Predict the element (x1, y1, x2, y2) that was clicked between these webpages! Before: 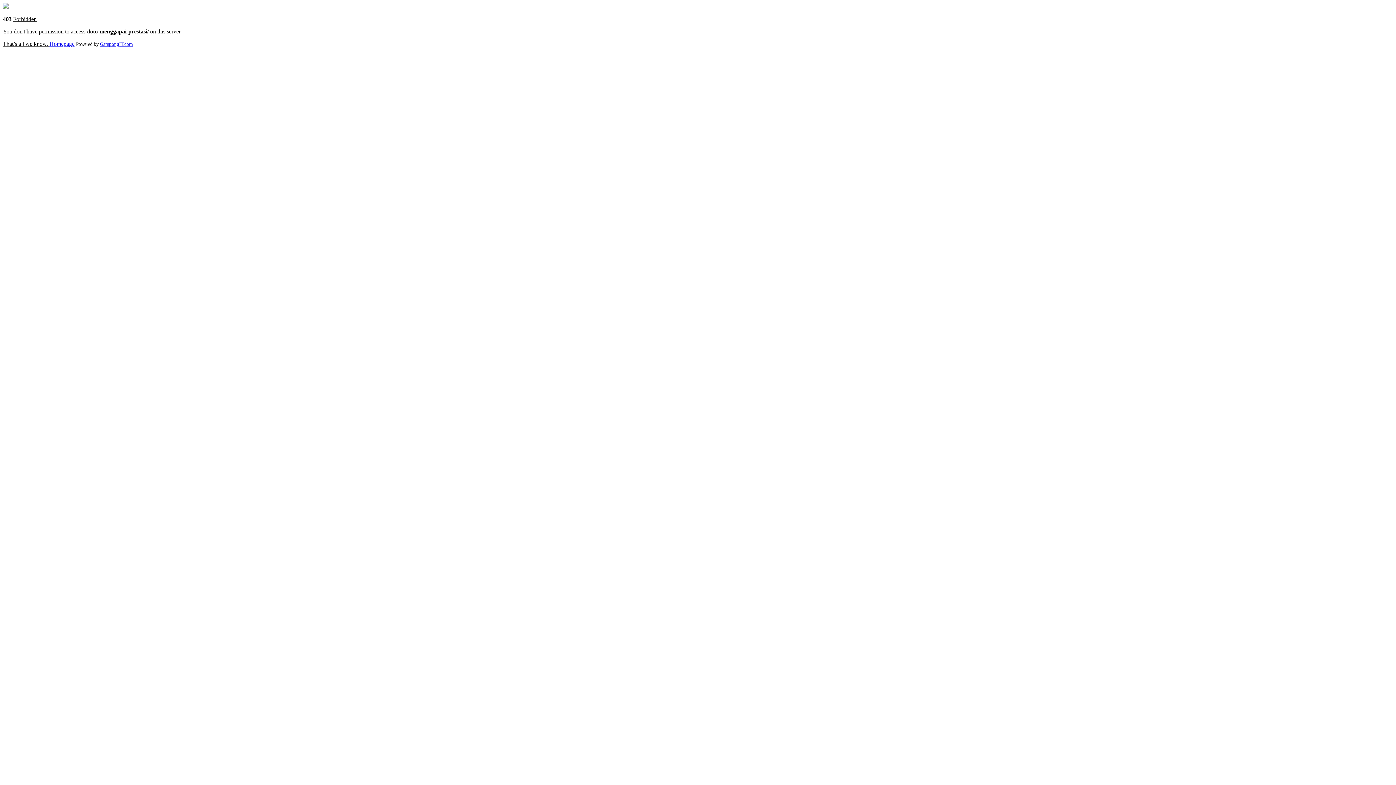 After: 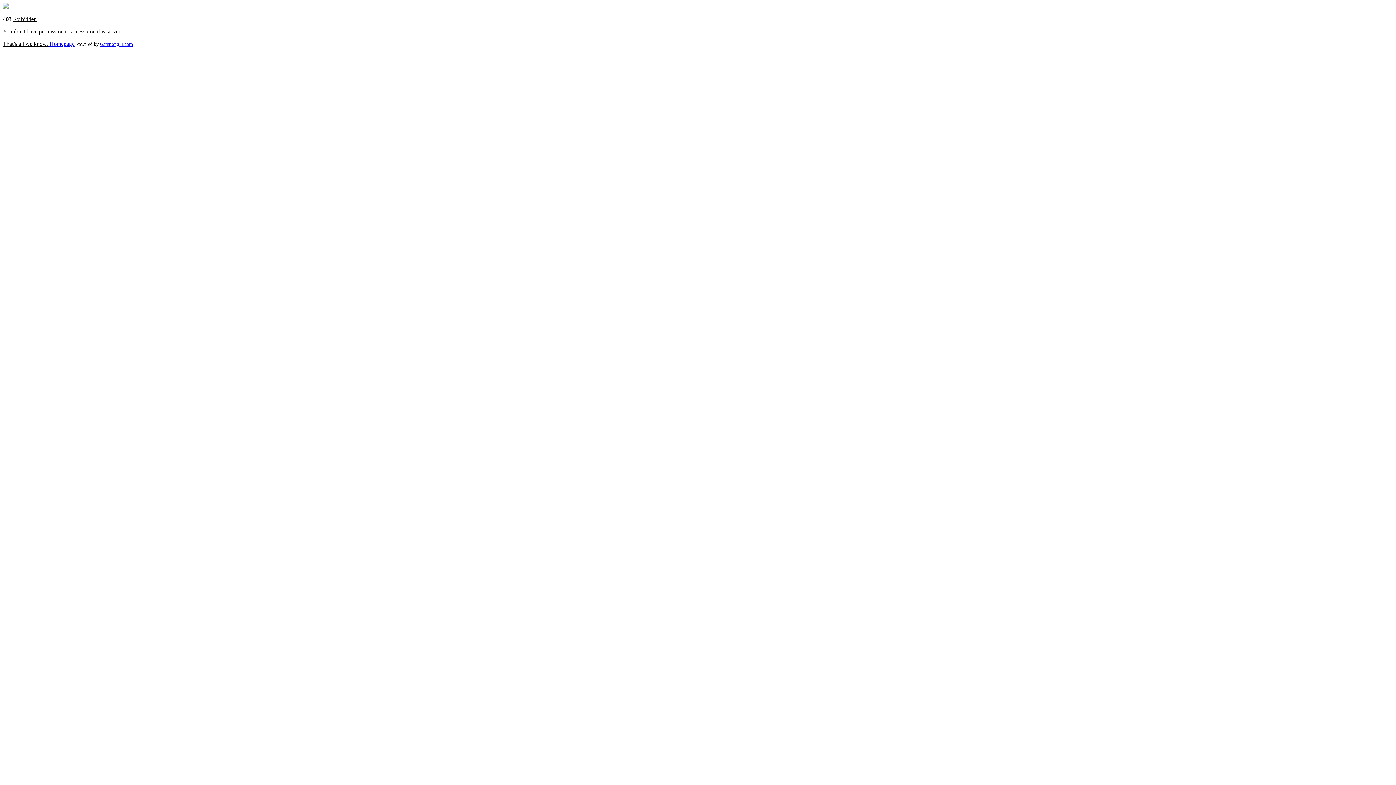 Action: bbox: (2, 3, 8, 9)